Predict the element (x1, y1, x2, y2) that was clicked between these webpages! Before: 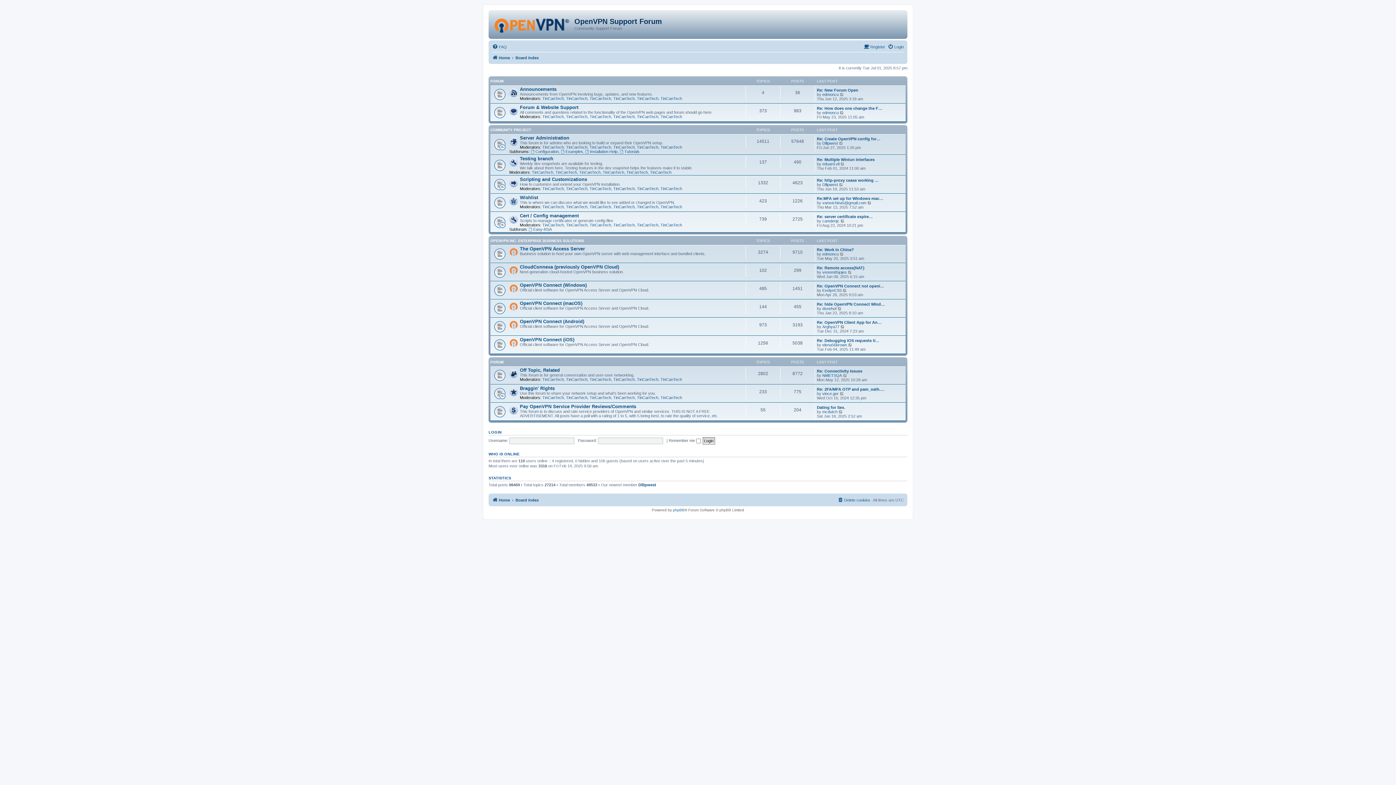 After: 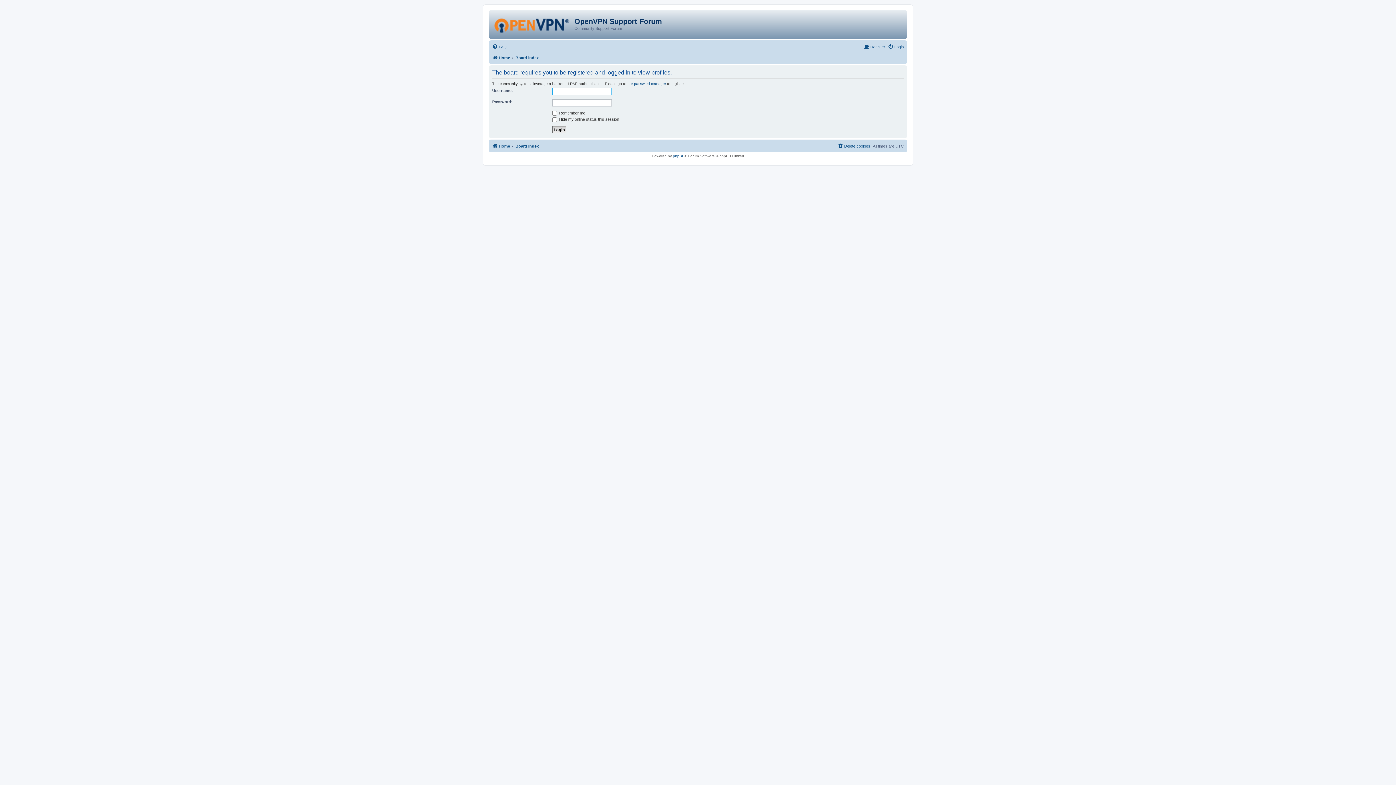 Action: label: TinCanTech bbox: (566, 145, 587, 149)